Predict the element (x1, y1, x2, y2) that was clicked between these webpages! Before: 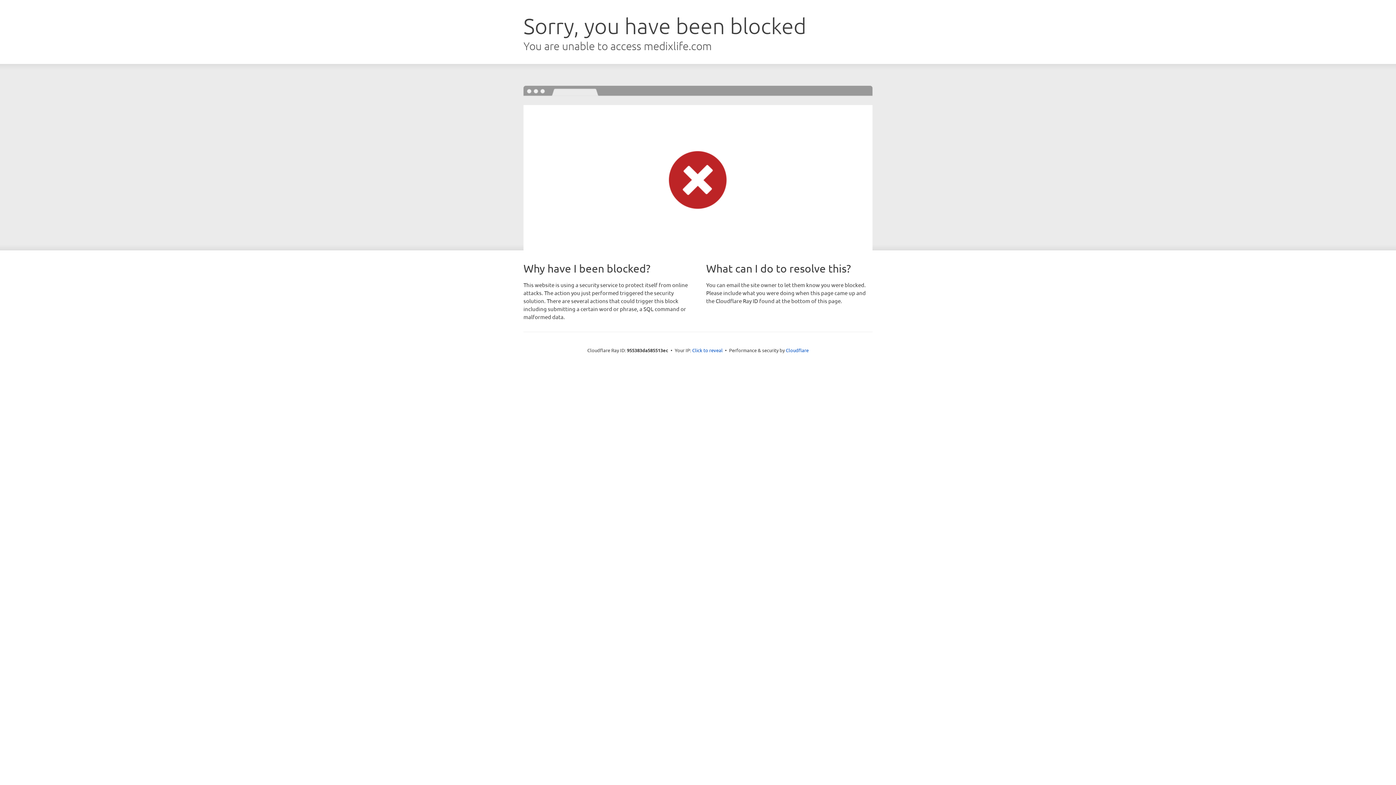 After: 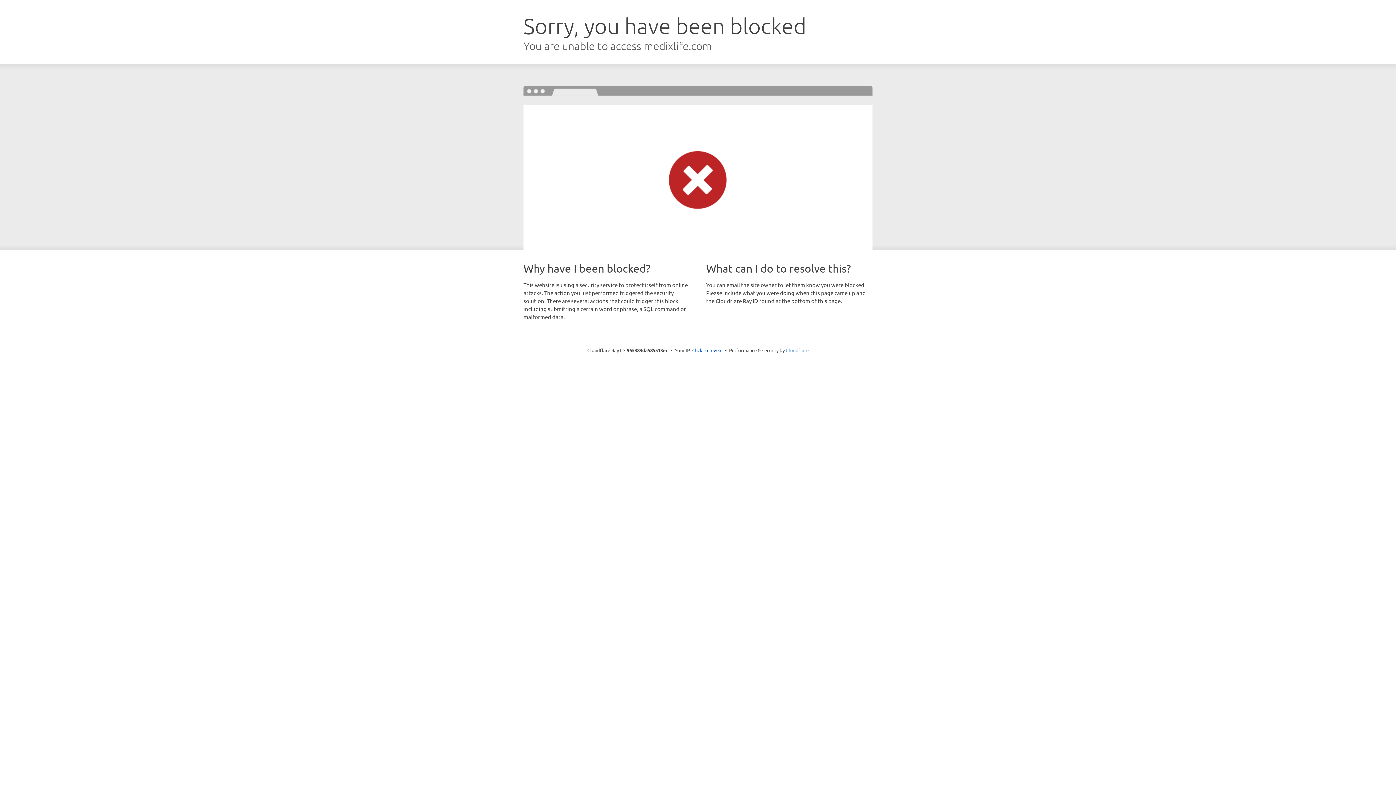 Action: label: Cloudflare bbox: (786, 347, 808, 353)